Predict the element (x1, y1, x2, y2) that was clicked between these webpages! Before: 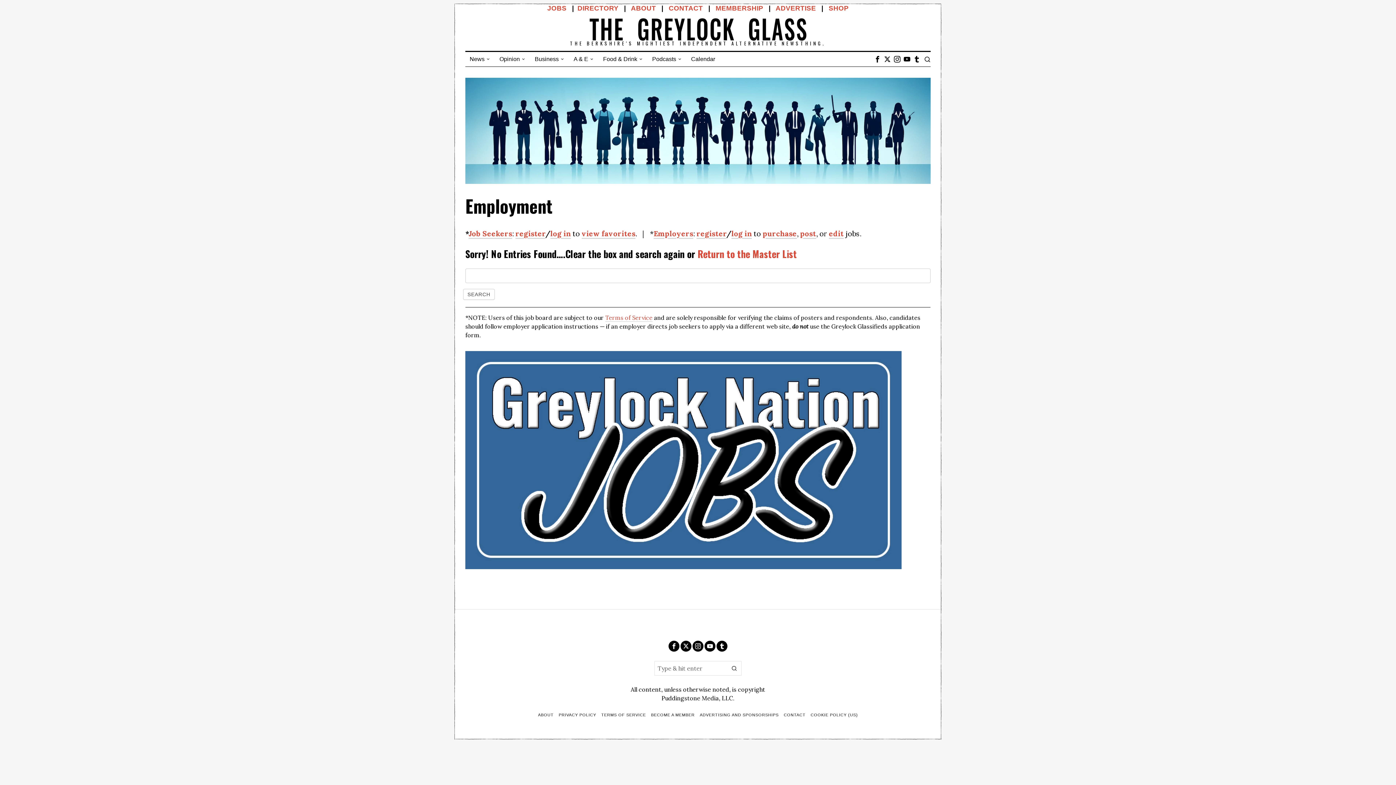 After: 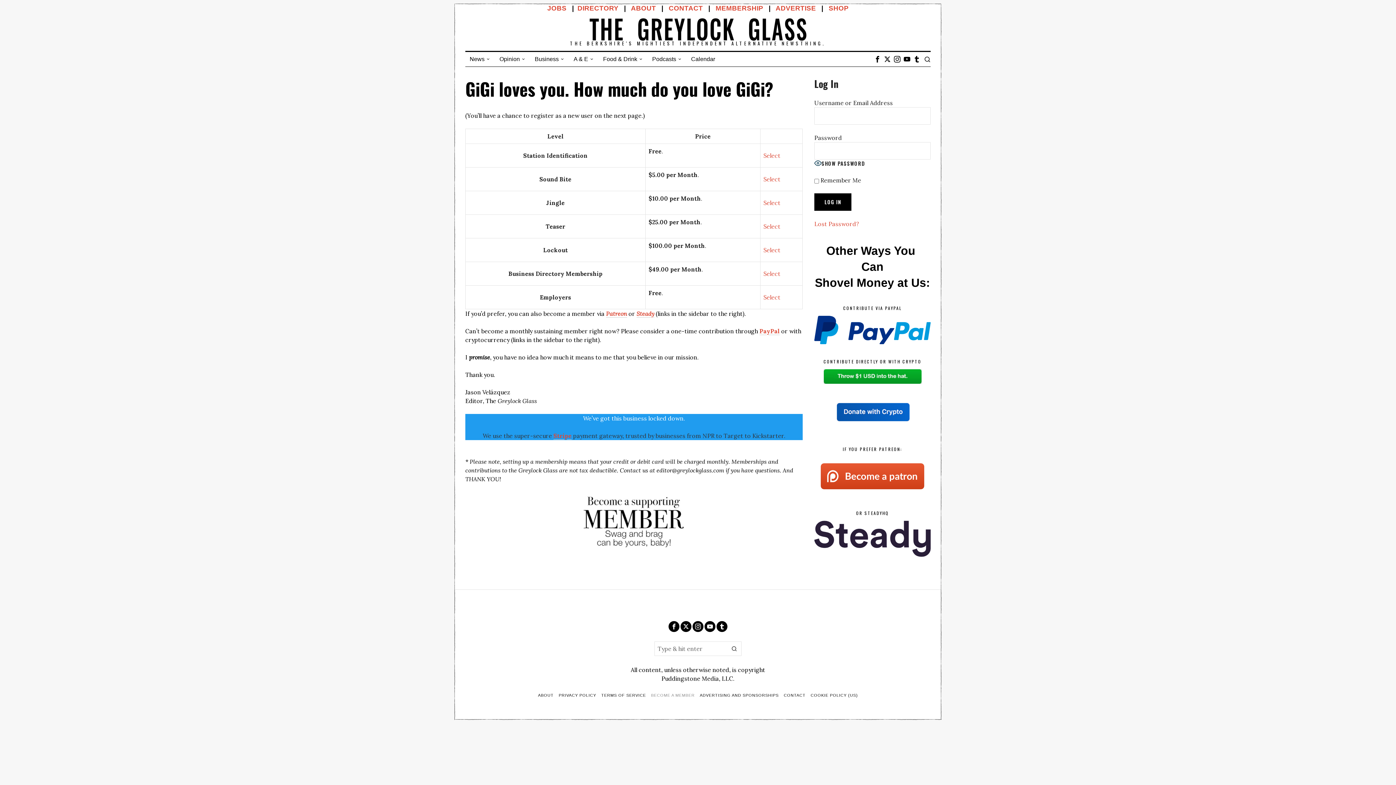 Action: bbox: (651, 712, 694, 718) label: BECOME A MEMBER